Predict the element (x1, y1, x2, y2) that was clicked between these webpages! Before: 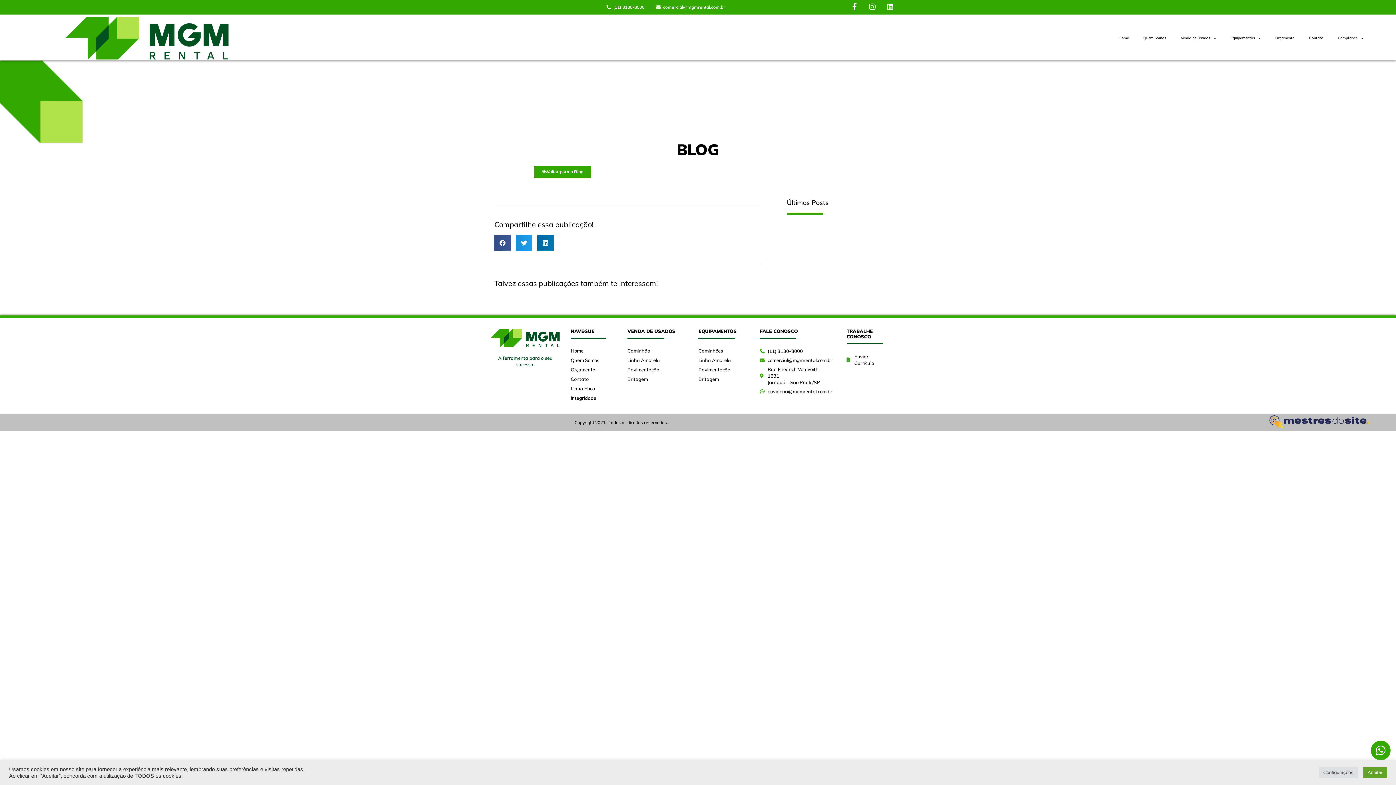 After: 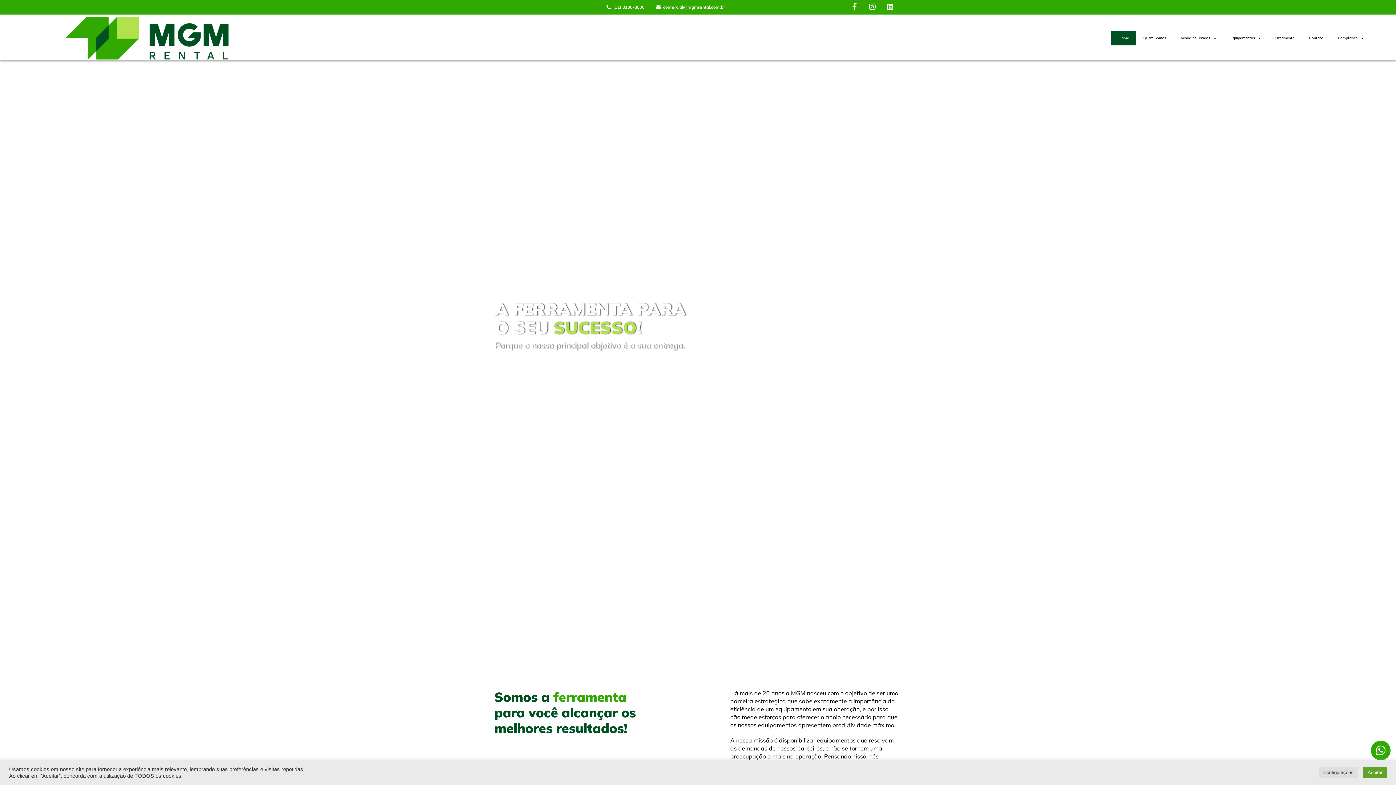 Action: bbox: (1111, 30, 1136, 45) label: Home